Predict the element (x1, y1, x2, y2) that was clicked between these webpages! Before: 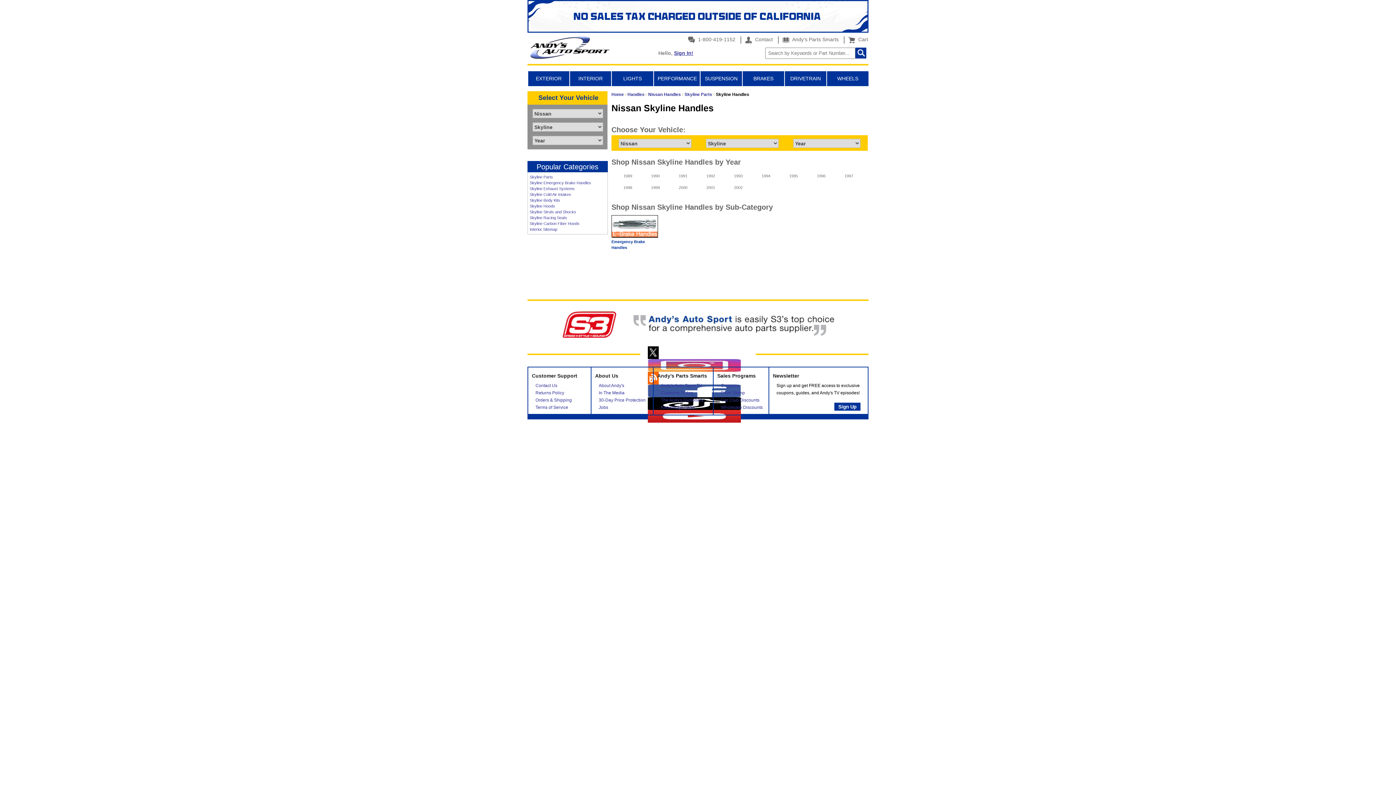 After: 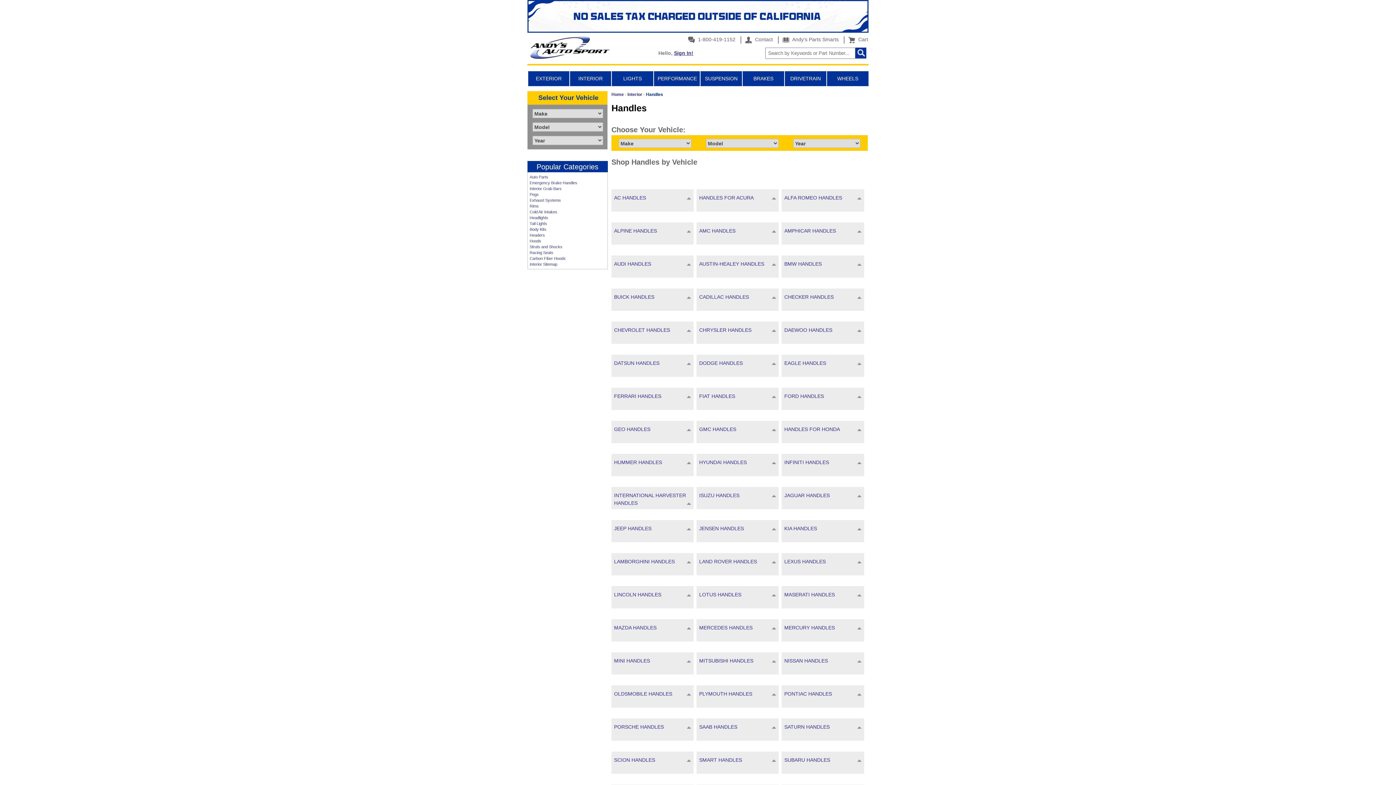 Action: bbox: (627, 92, 644, 97) label: Handles